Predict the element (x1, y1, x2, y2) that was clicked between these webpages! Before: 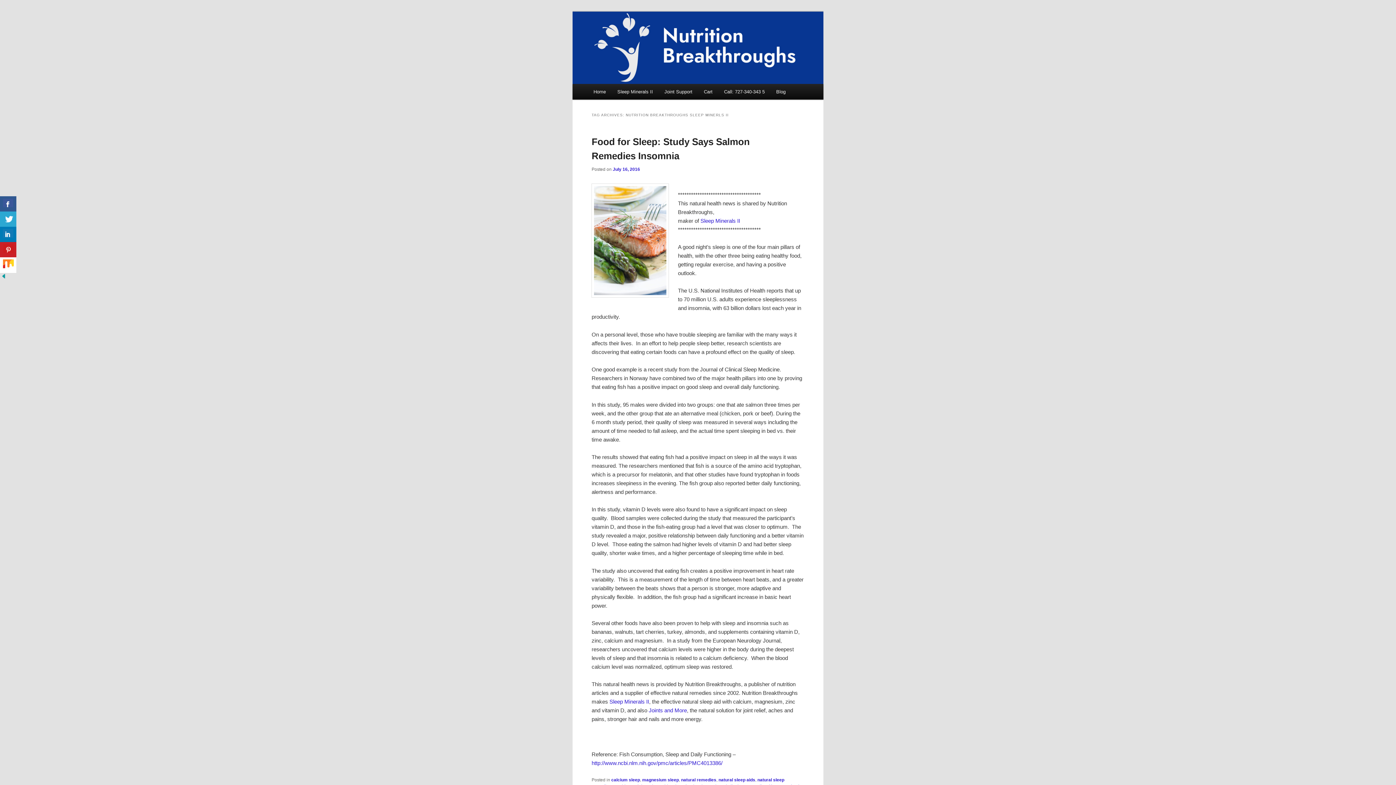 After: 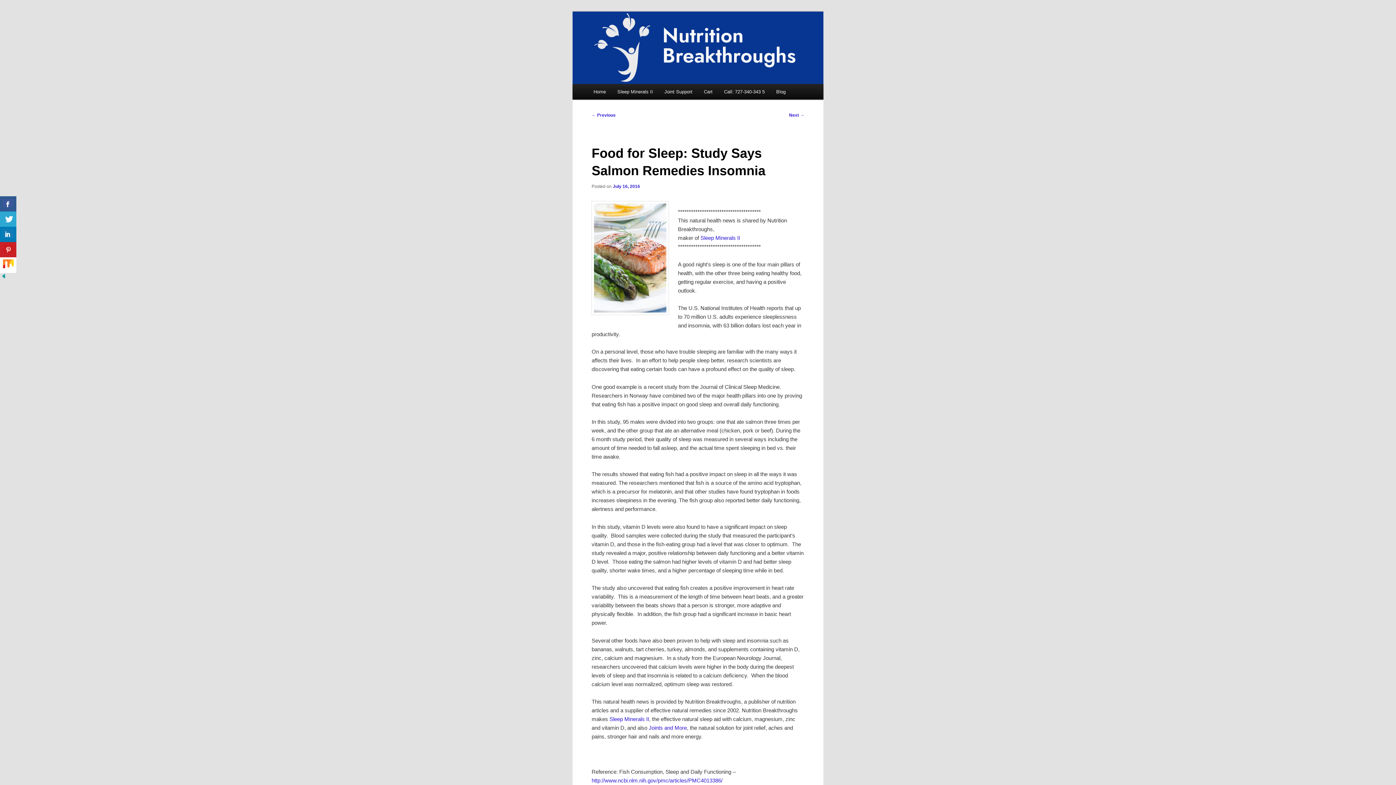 Action: label: July 16, 2016 bbox: (612, 166, 640, 171)